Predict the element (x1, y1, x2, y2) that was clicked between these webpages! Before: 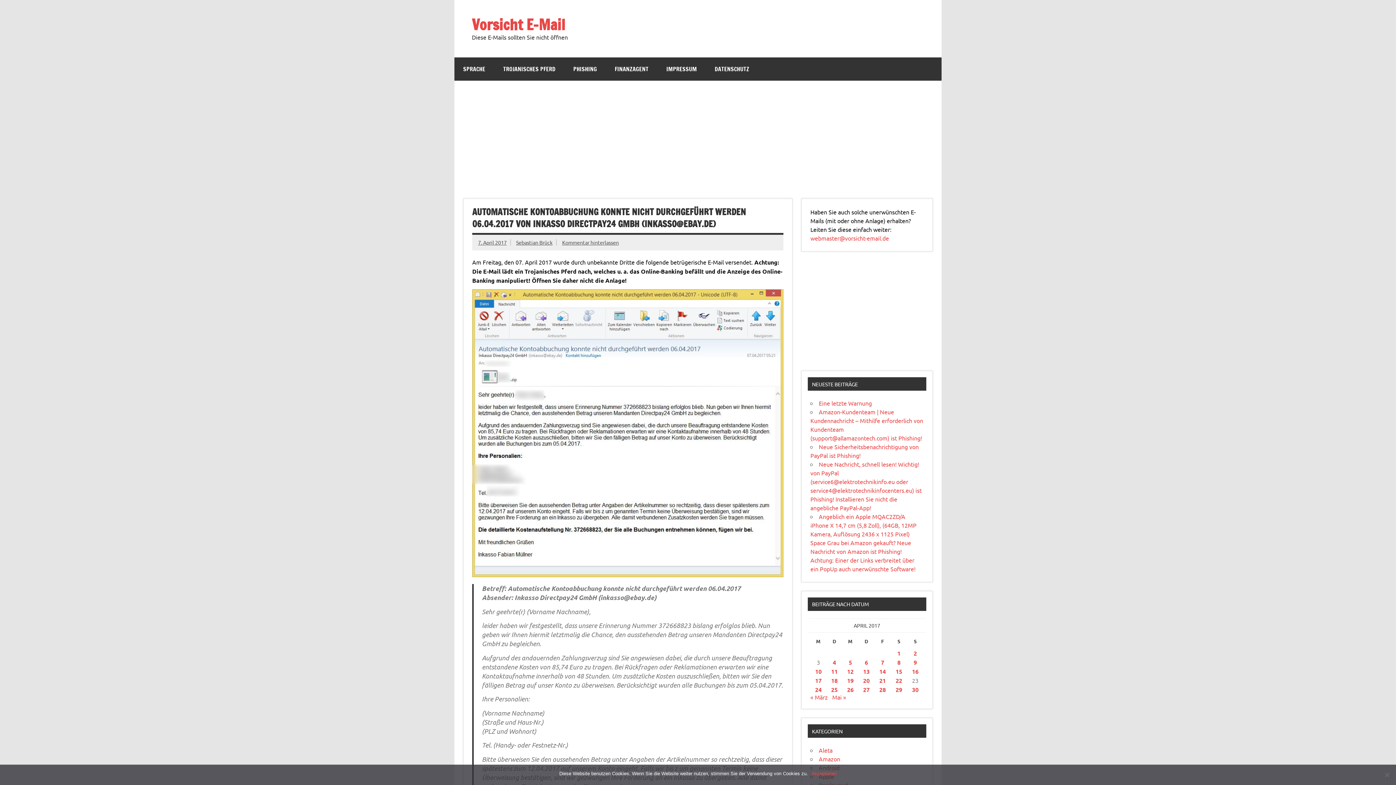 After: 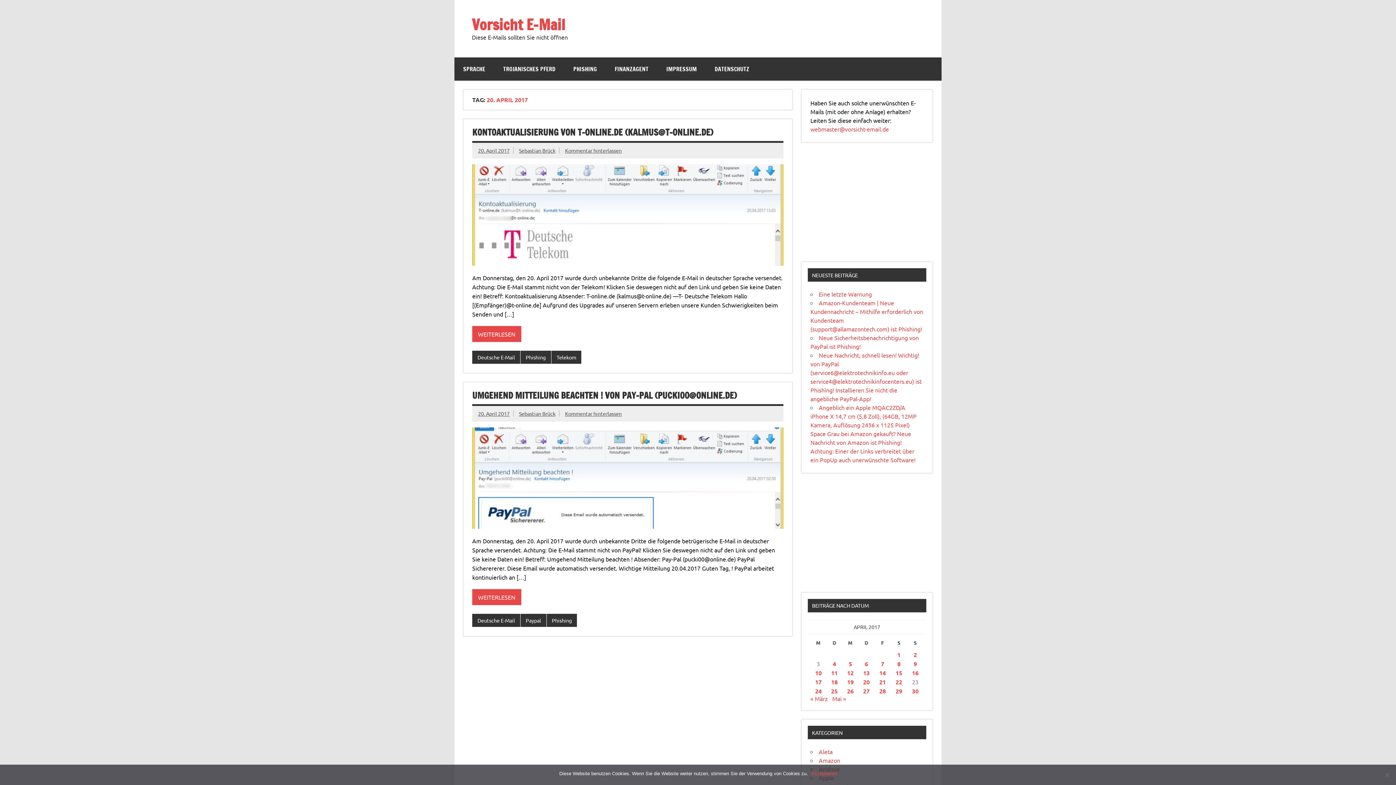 Action: bbox: (863, 677, 869, 684) label: Beiträge veröffentlicht am 20. April 2017